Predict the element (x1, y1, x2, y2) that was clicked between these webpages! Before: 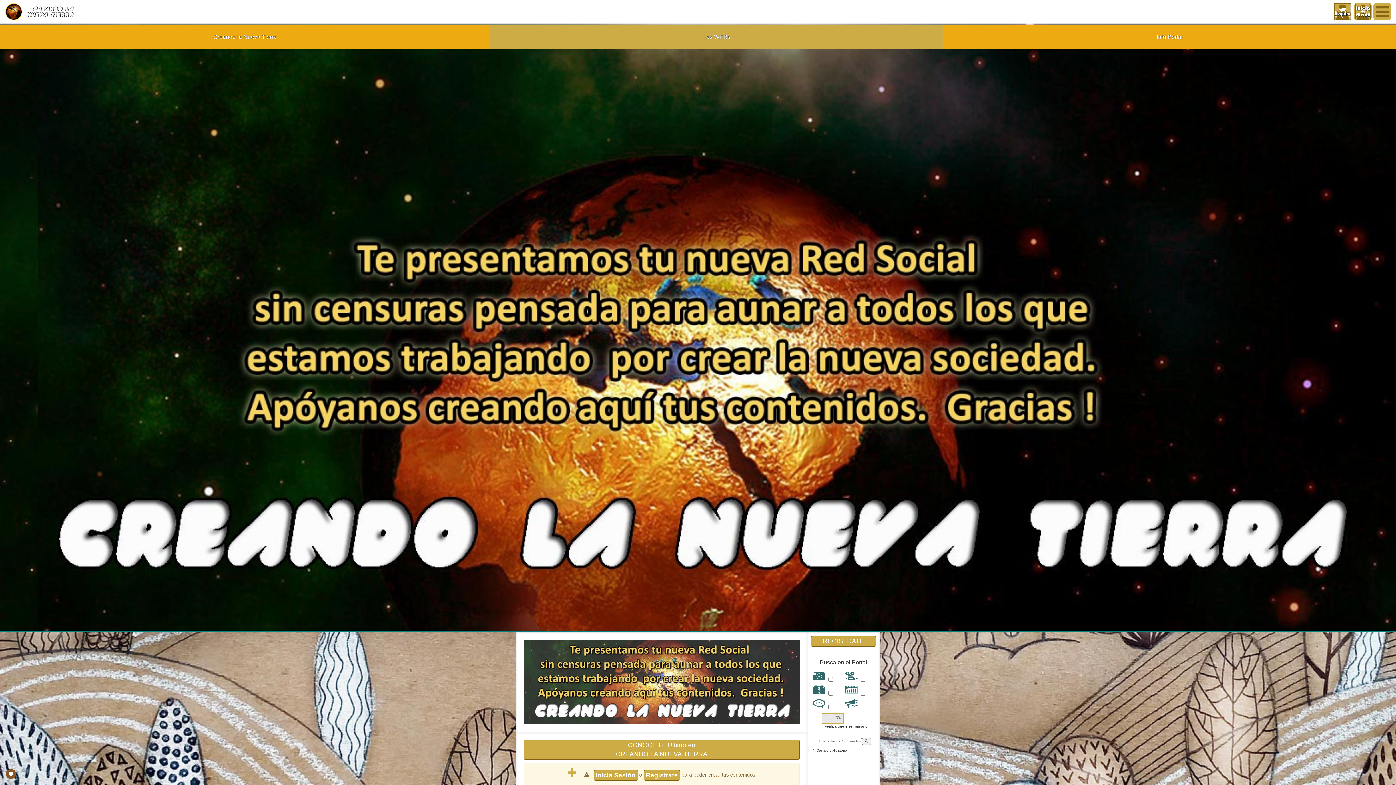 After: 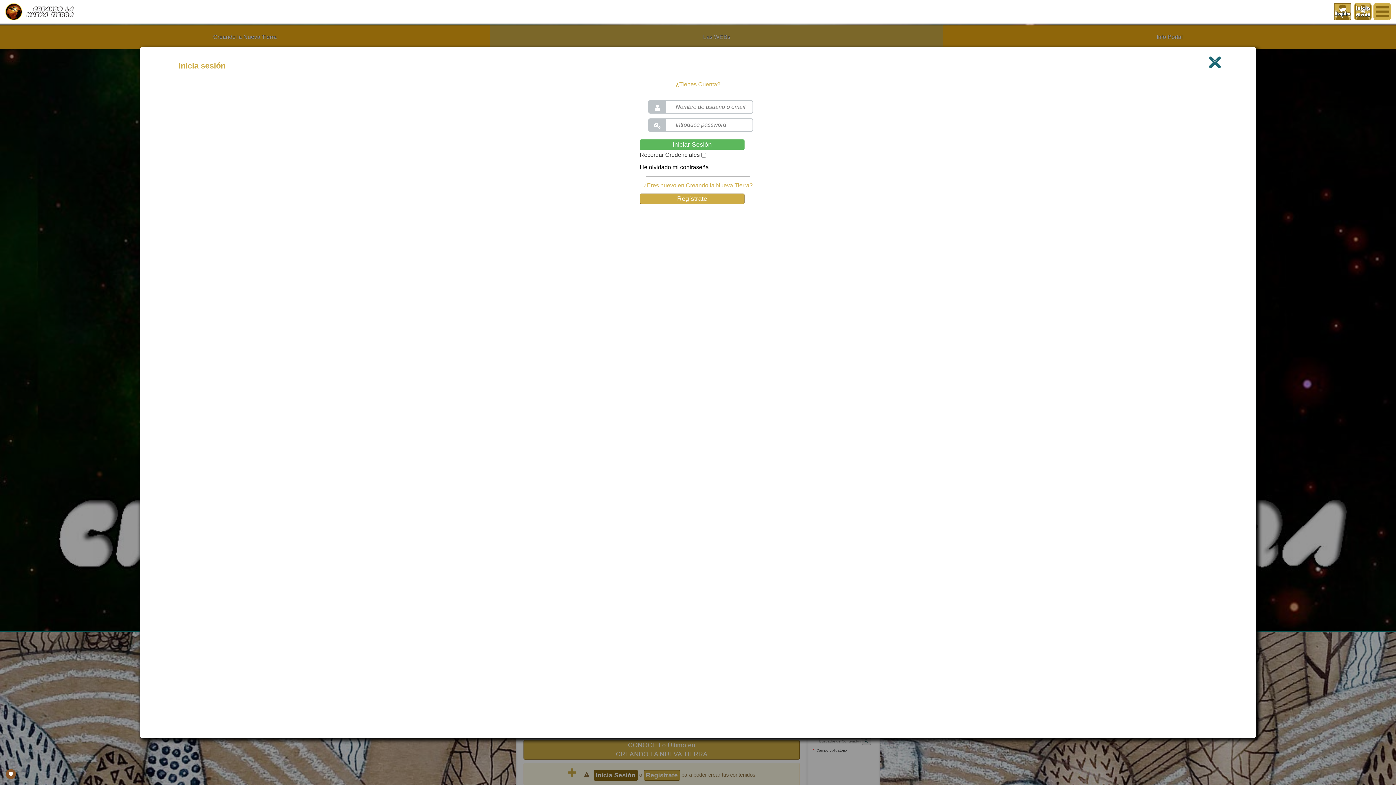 Action: bbox: (593, 770, 638, 780) label: Inicia Sesión